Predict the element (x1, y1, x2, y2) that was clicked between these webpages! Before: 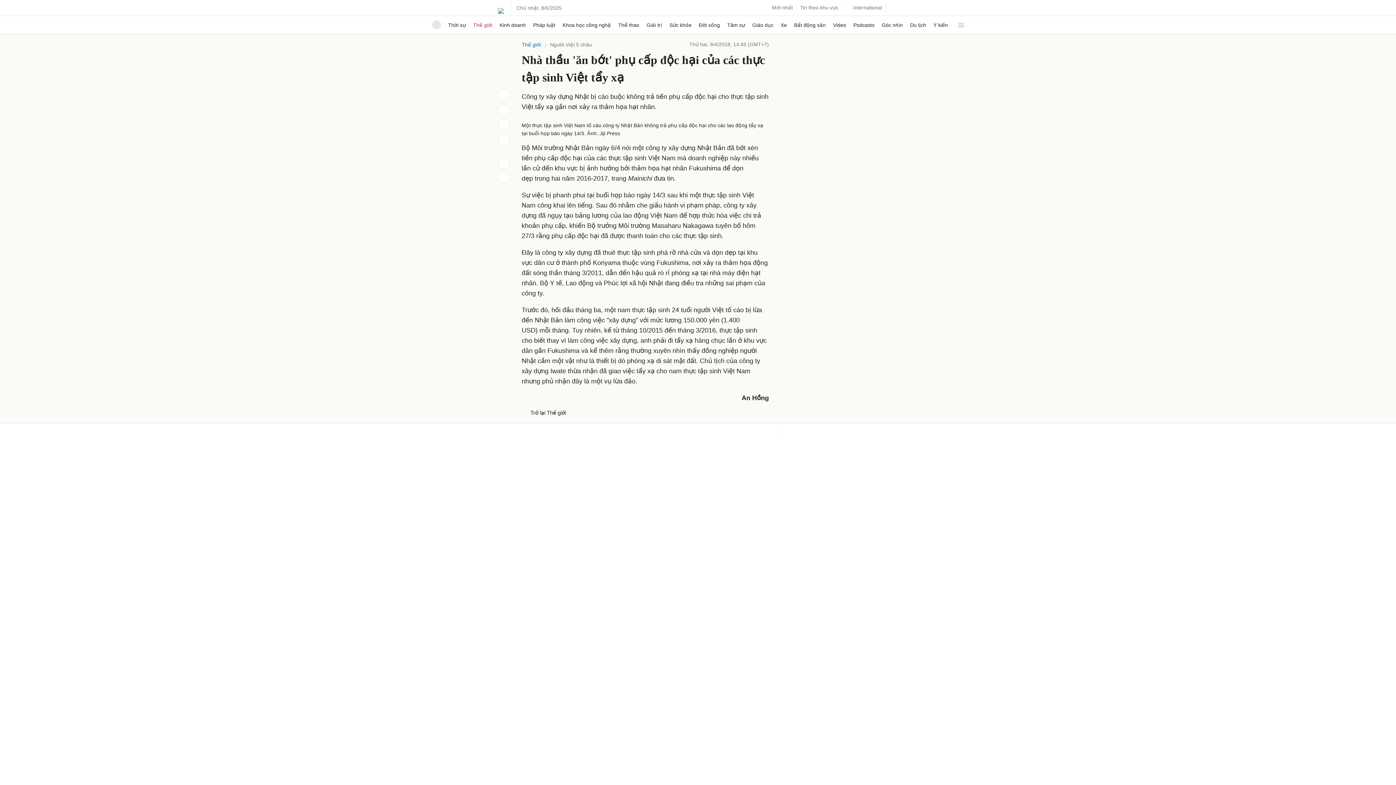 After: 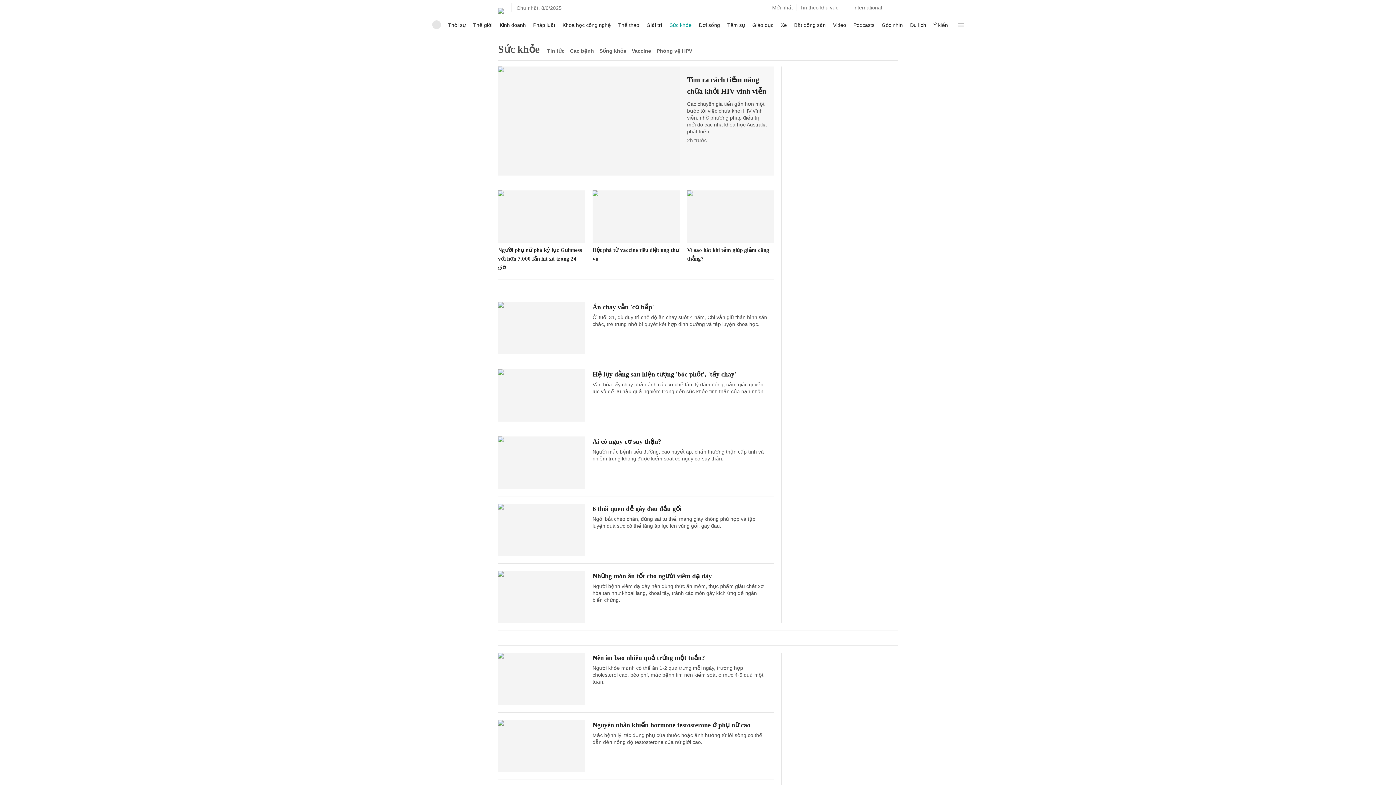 Action: bbox: (669, 16, 691, 33) label: Sức khỏe